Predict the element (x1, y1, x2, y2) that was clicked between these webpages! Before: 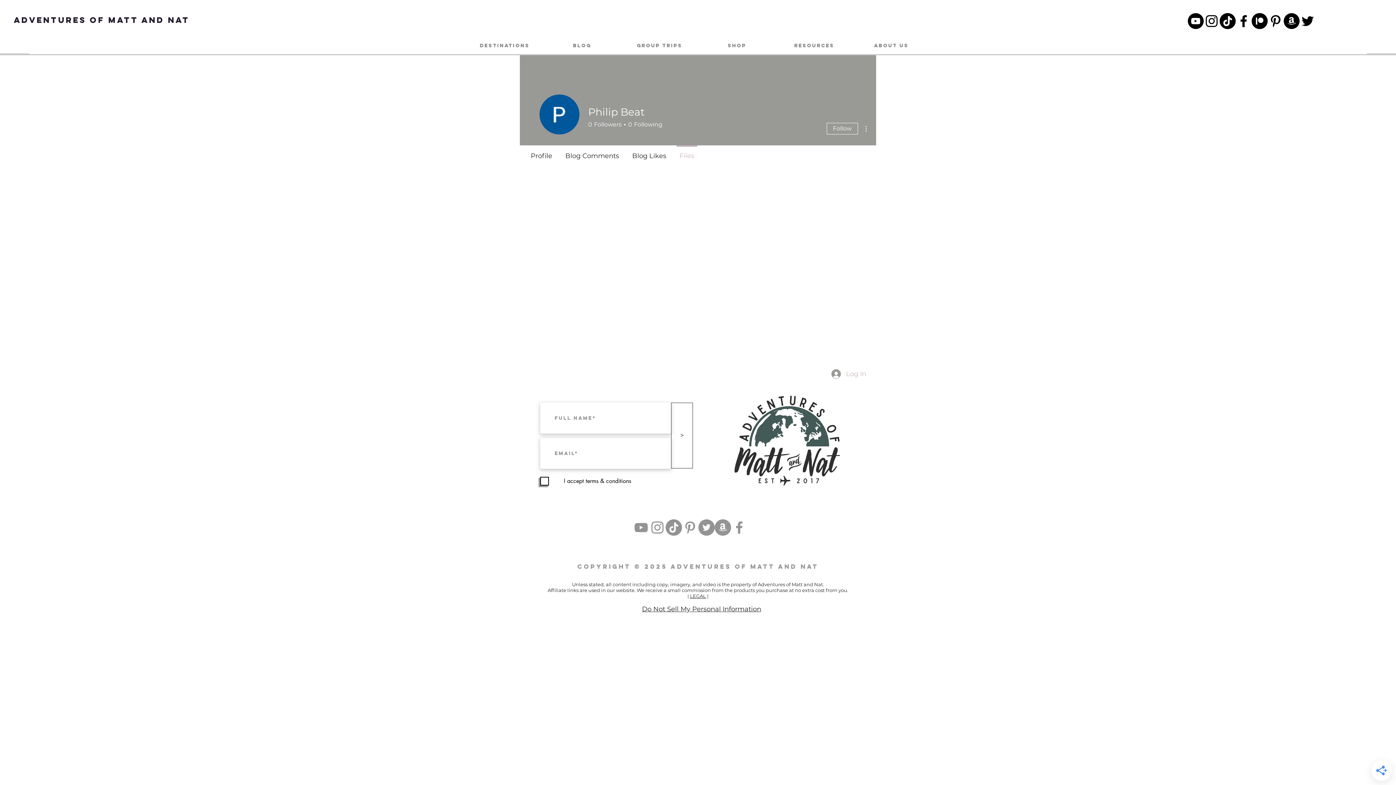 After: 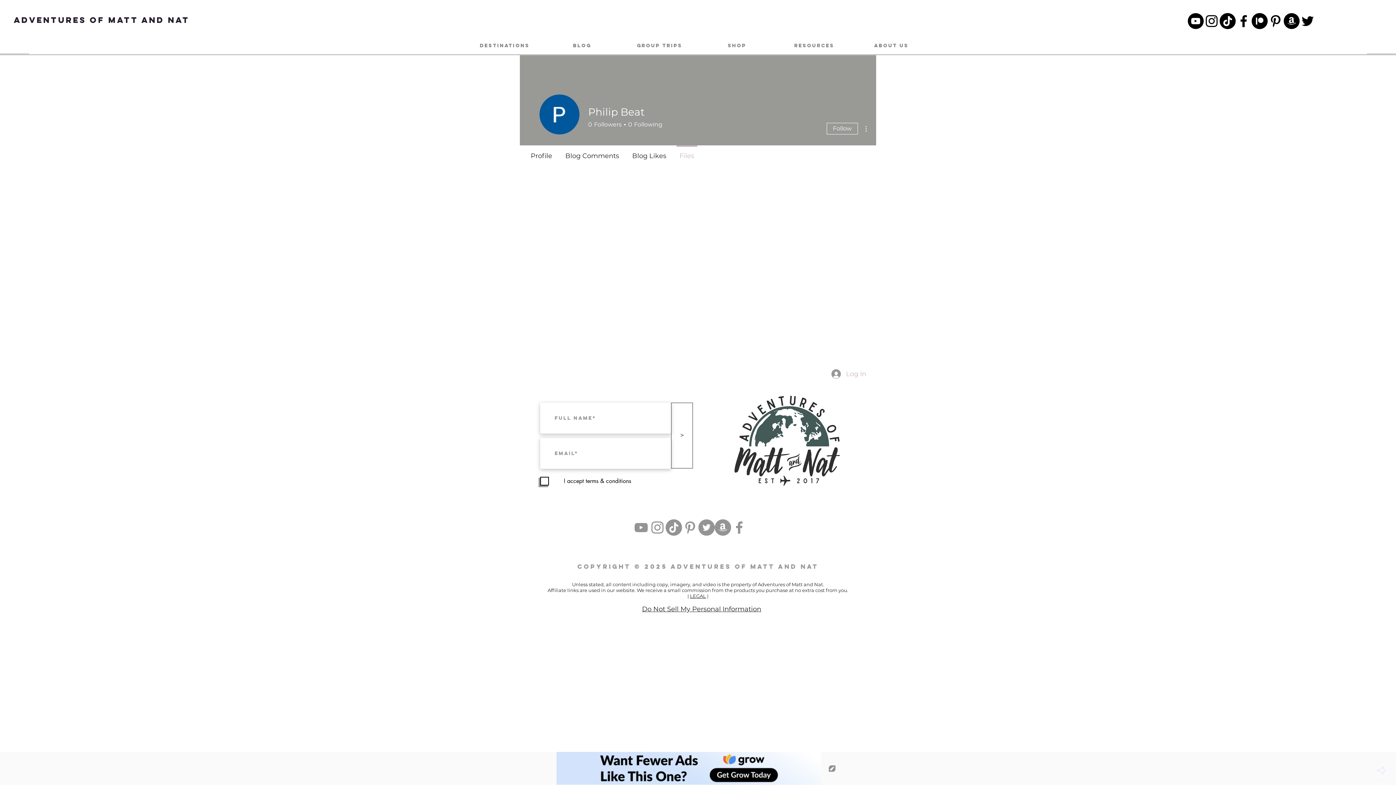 Action: label: Instagram bbox: (649, 519, 665, 536)